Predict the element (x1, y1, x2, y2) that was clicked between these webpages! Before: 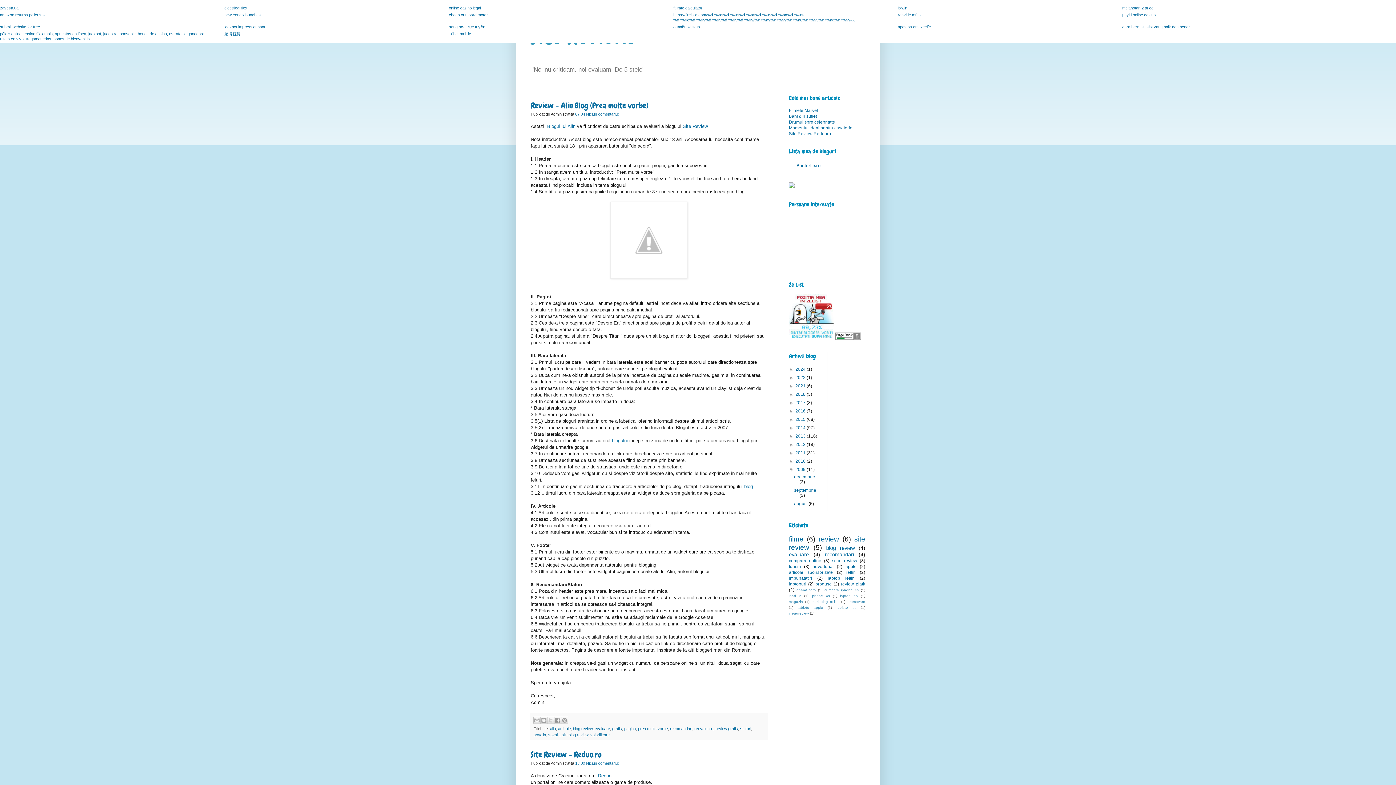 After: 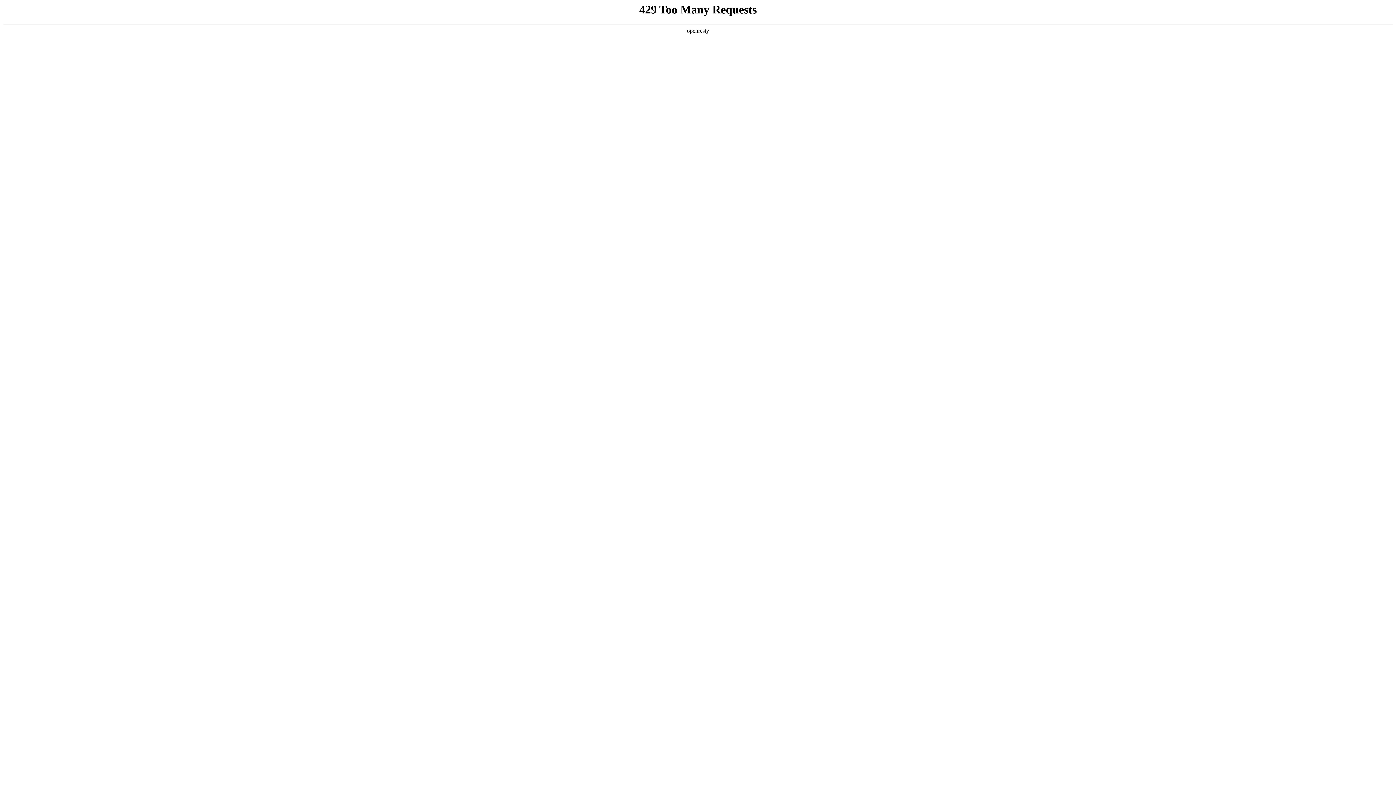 Action: bbox: (449, 24, 485, 29) label: sòng bạc trực tuyến